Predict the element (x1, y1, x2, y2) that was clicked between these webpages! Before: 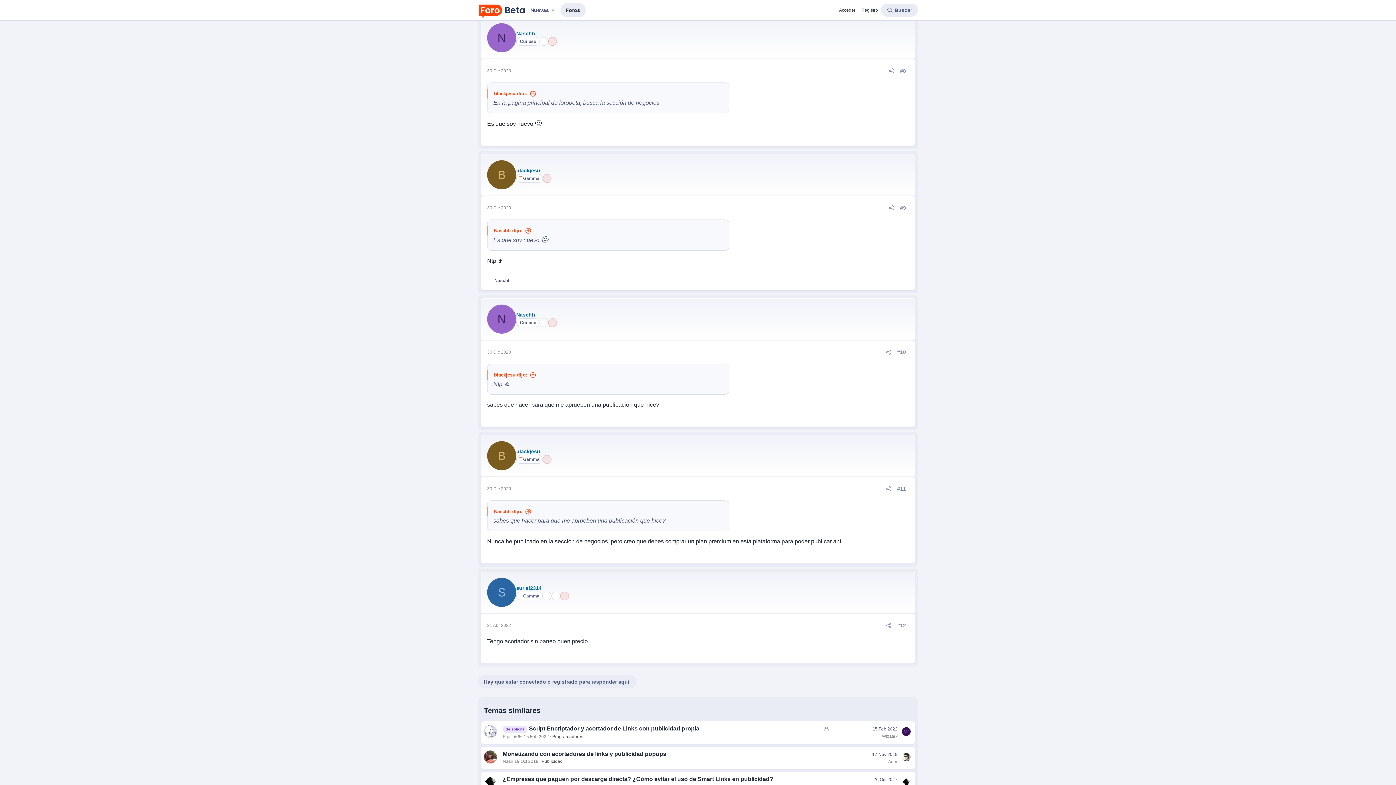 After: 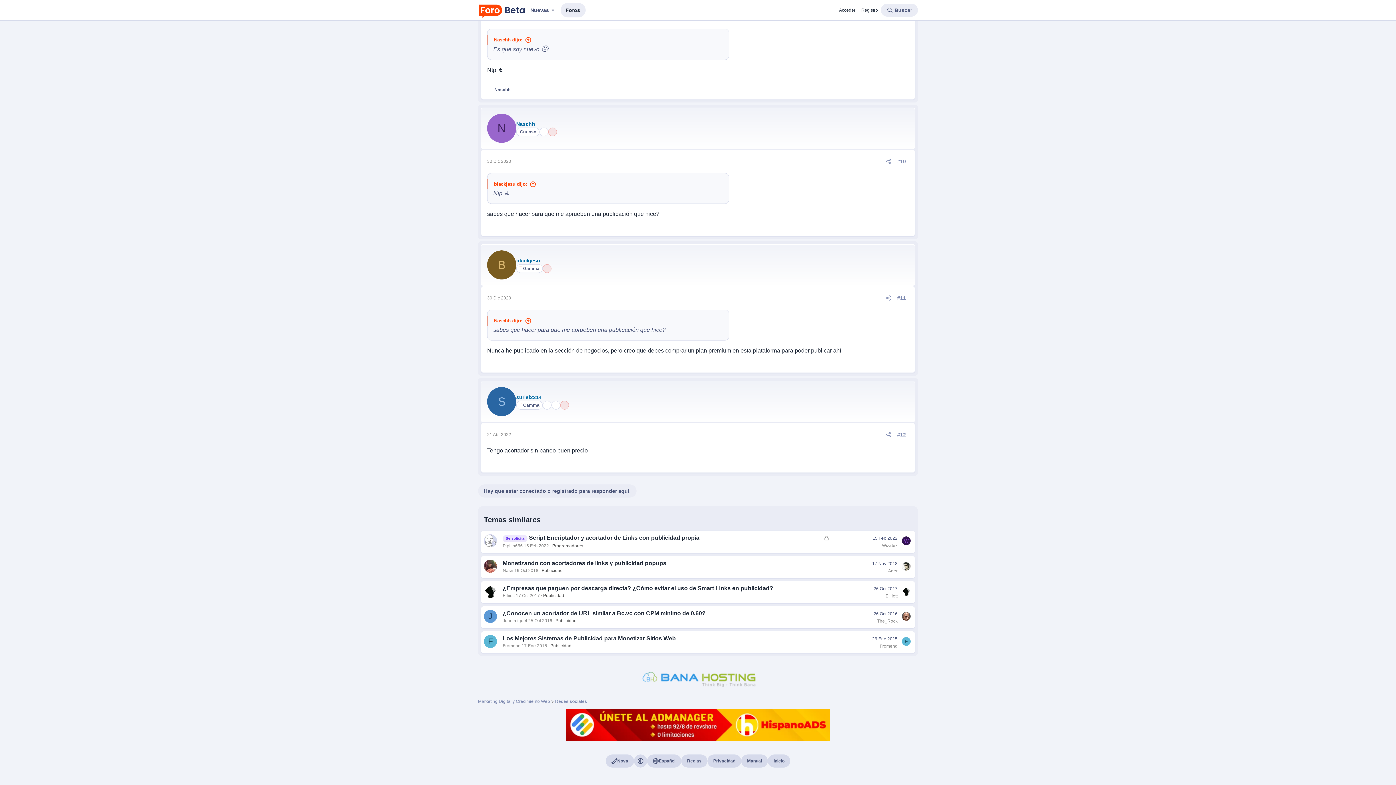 Action: bbox: (894, 483, 909, 494) label: #11